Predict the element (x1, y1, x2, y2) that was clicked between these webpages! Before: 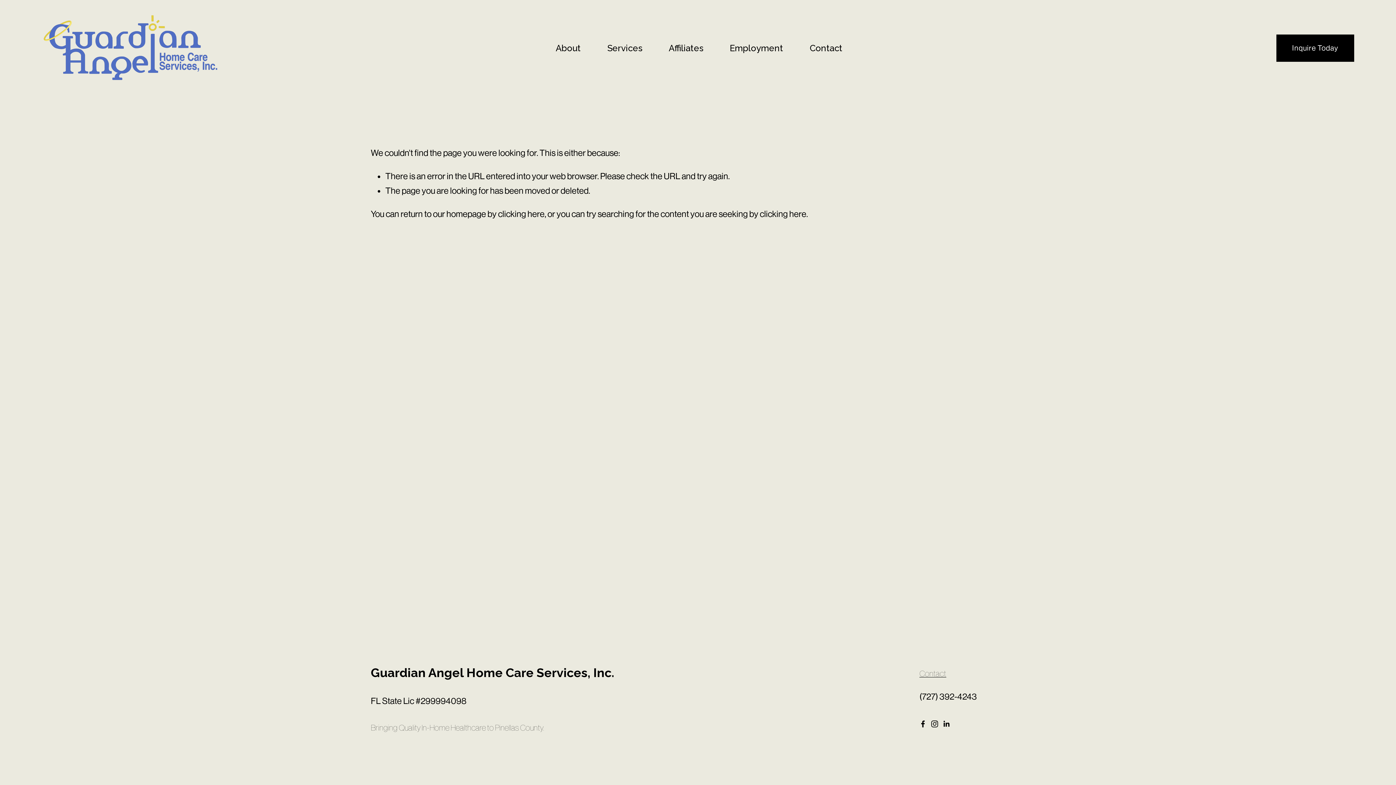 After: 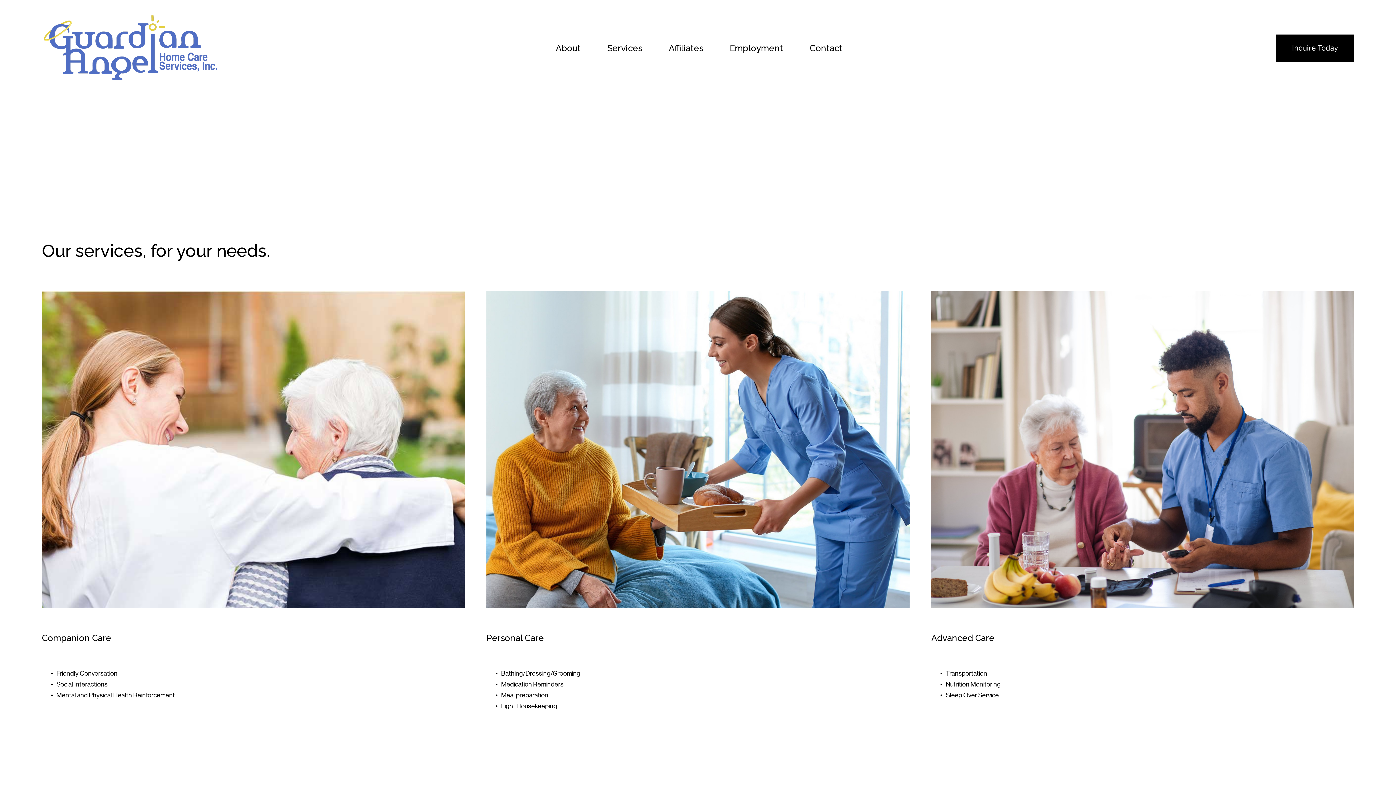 Action: label: Services bbox: (607, 42, 642, 53)